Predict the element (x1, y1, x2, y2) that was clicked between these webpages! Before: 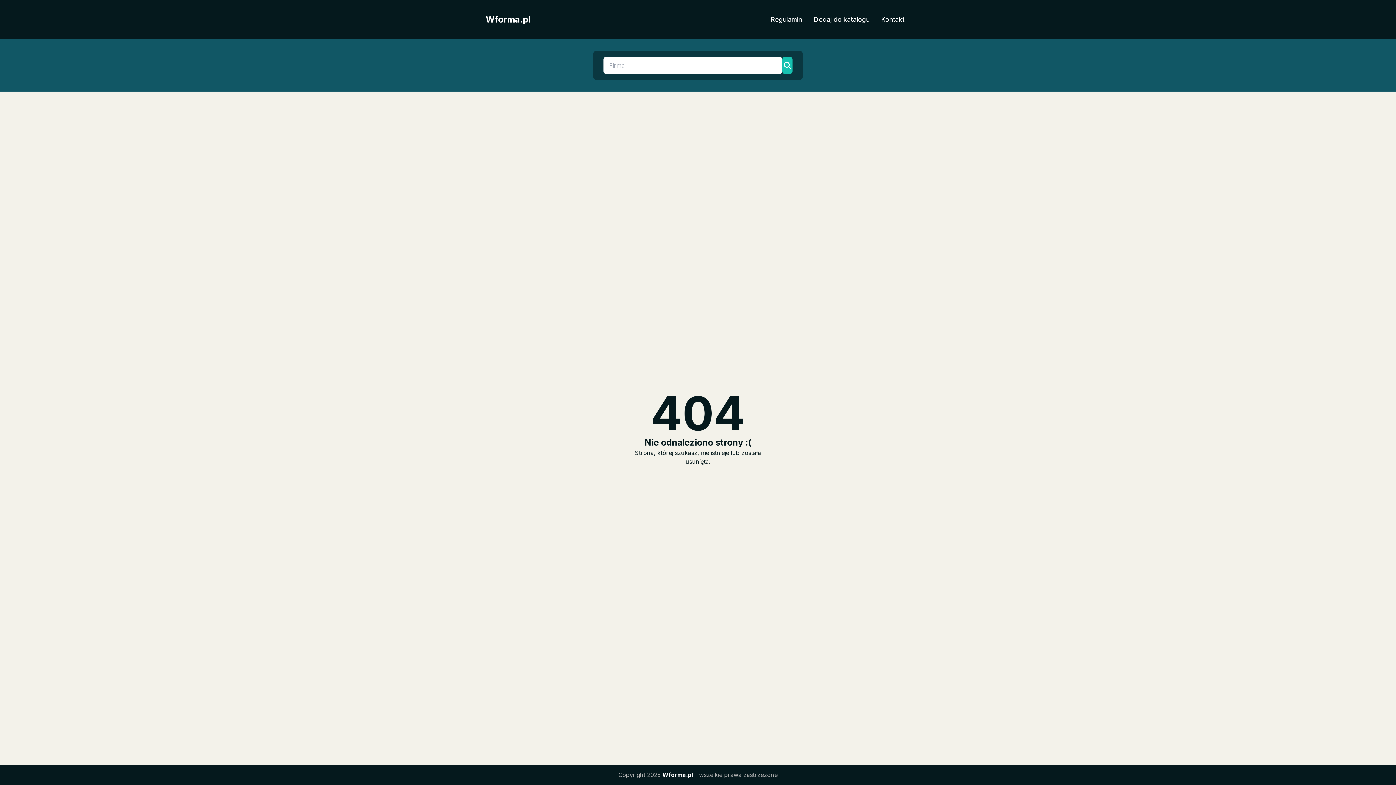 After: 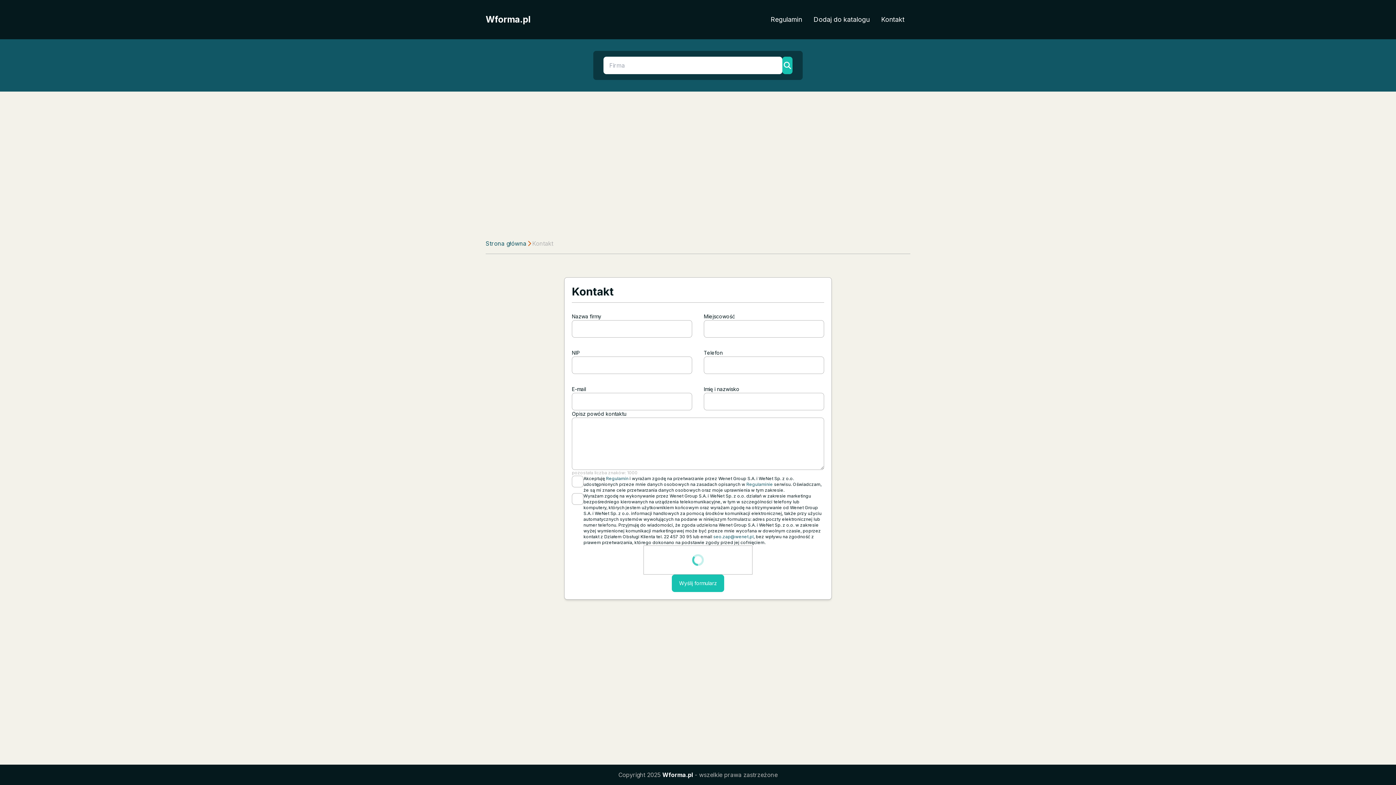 Action: label: Kontakt bbox: (875, 11, 910, 27)